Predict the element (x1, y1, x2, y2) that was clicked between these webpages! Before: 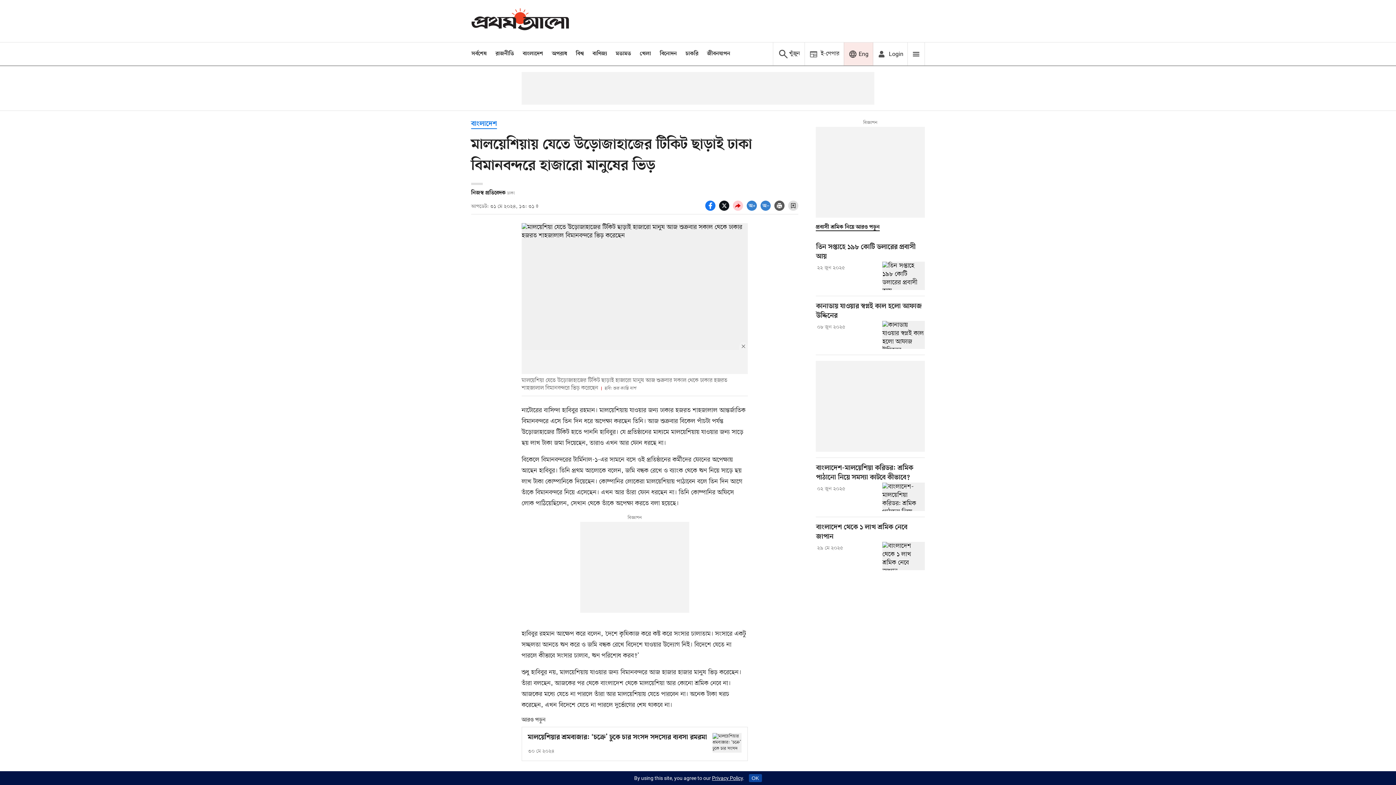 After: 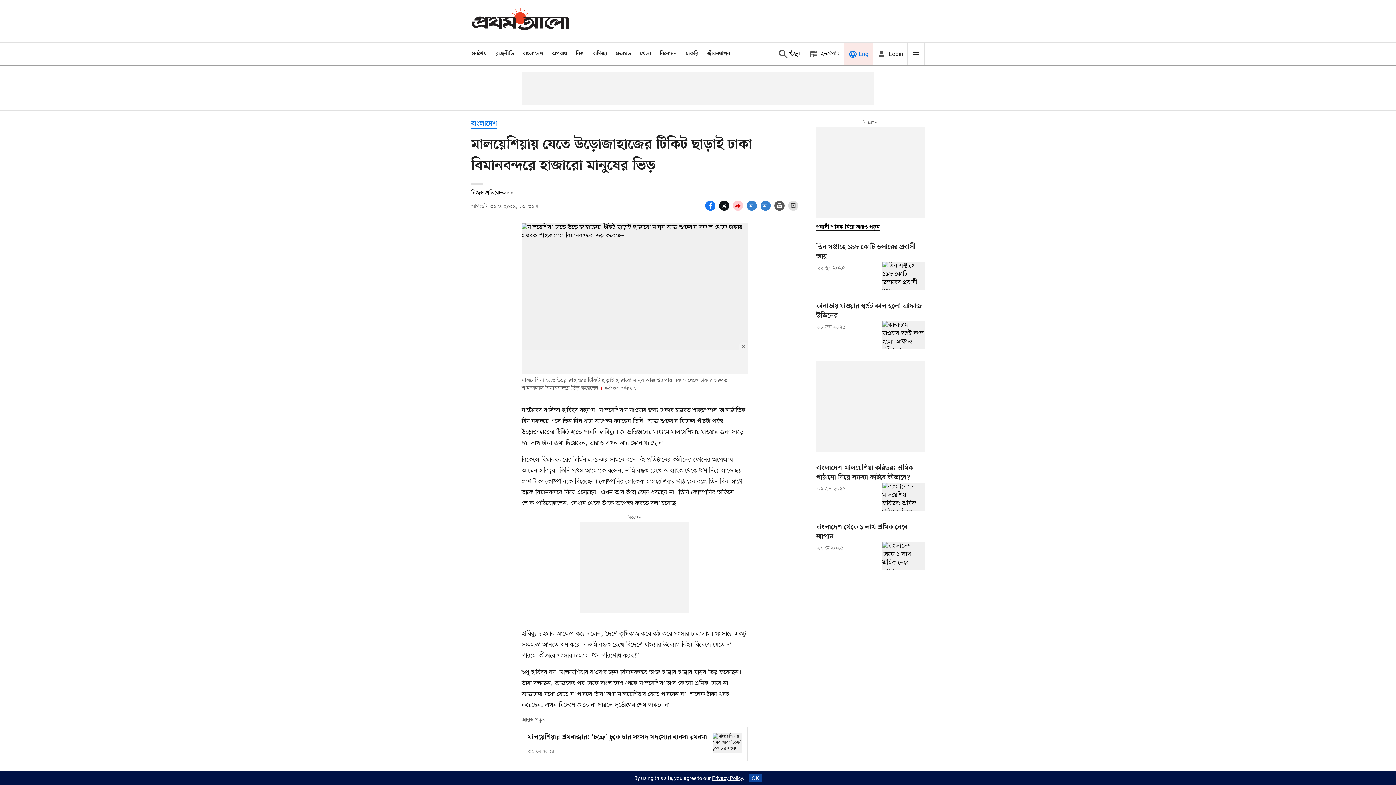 Action: bbox: (844, 42, 873, 65) label: Prothom alo